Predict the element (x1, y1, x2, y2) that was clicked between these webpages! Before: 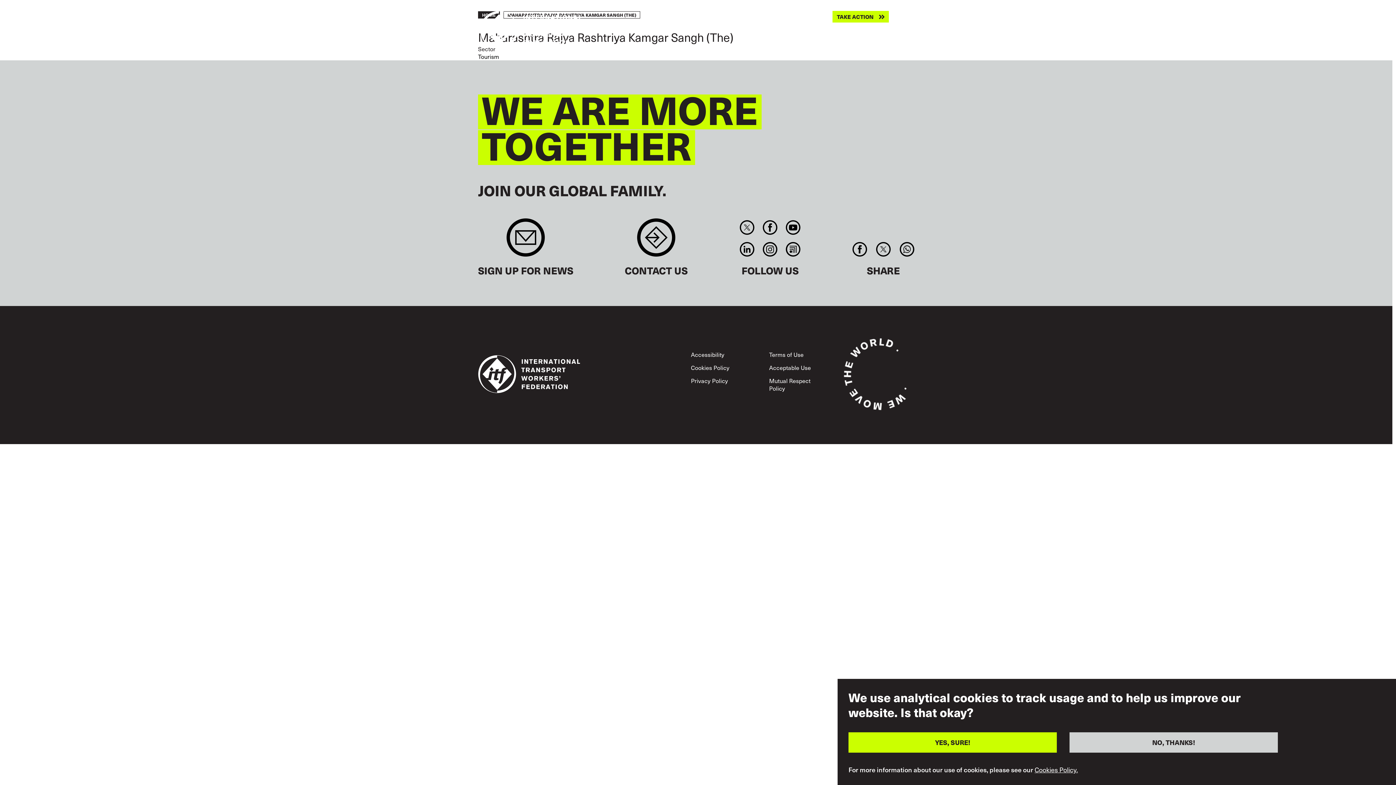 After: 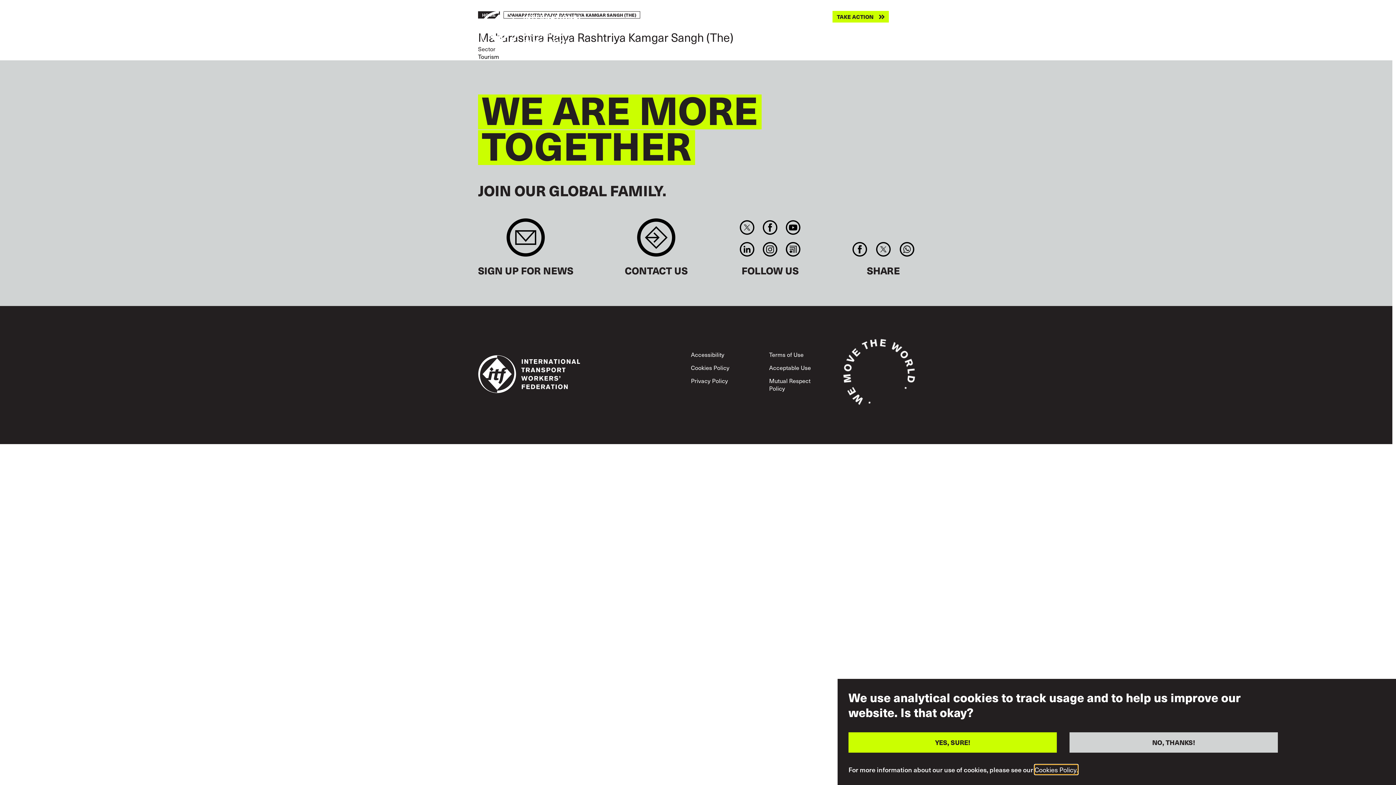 Action: label: Cookies Policy. bbox: (1034, 765, 1078, 774)